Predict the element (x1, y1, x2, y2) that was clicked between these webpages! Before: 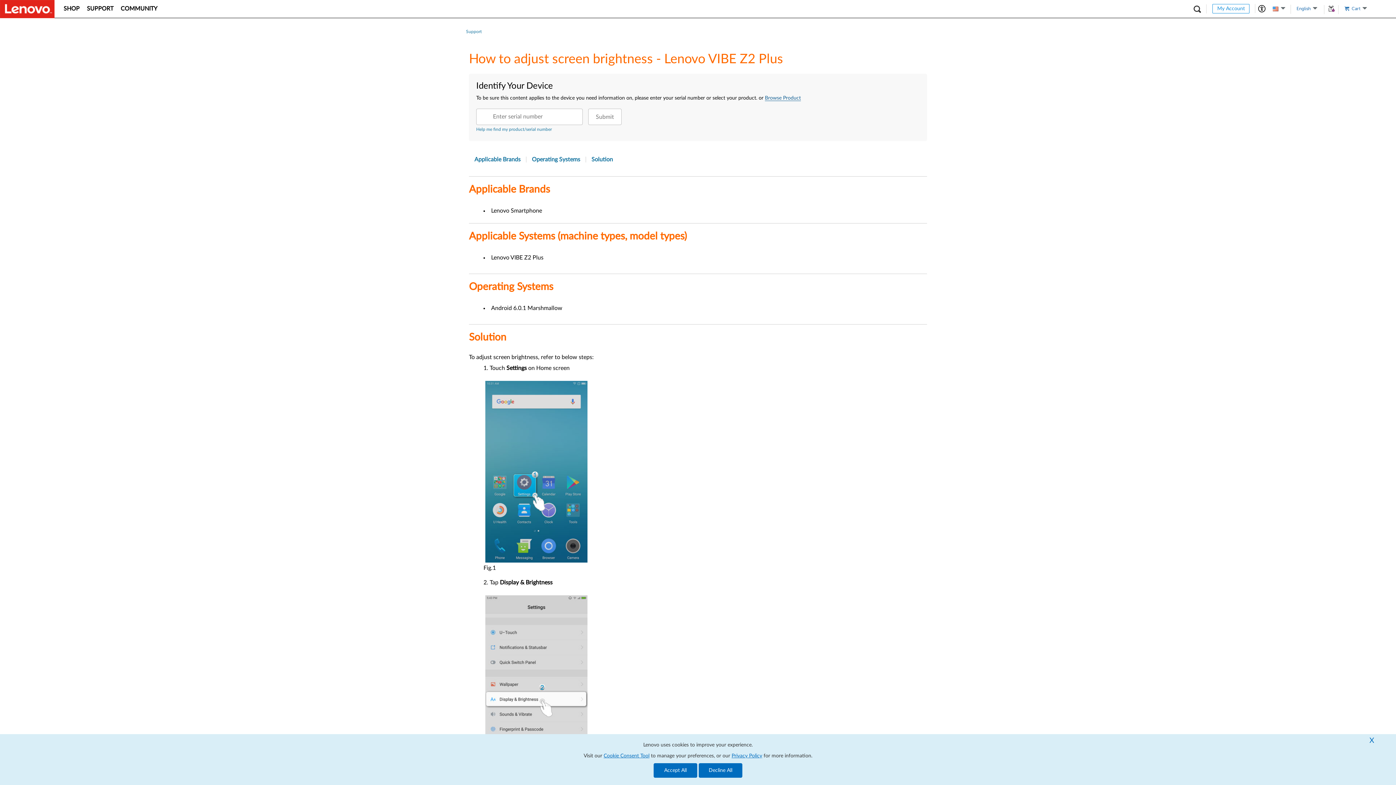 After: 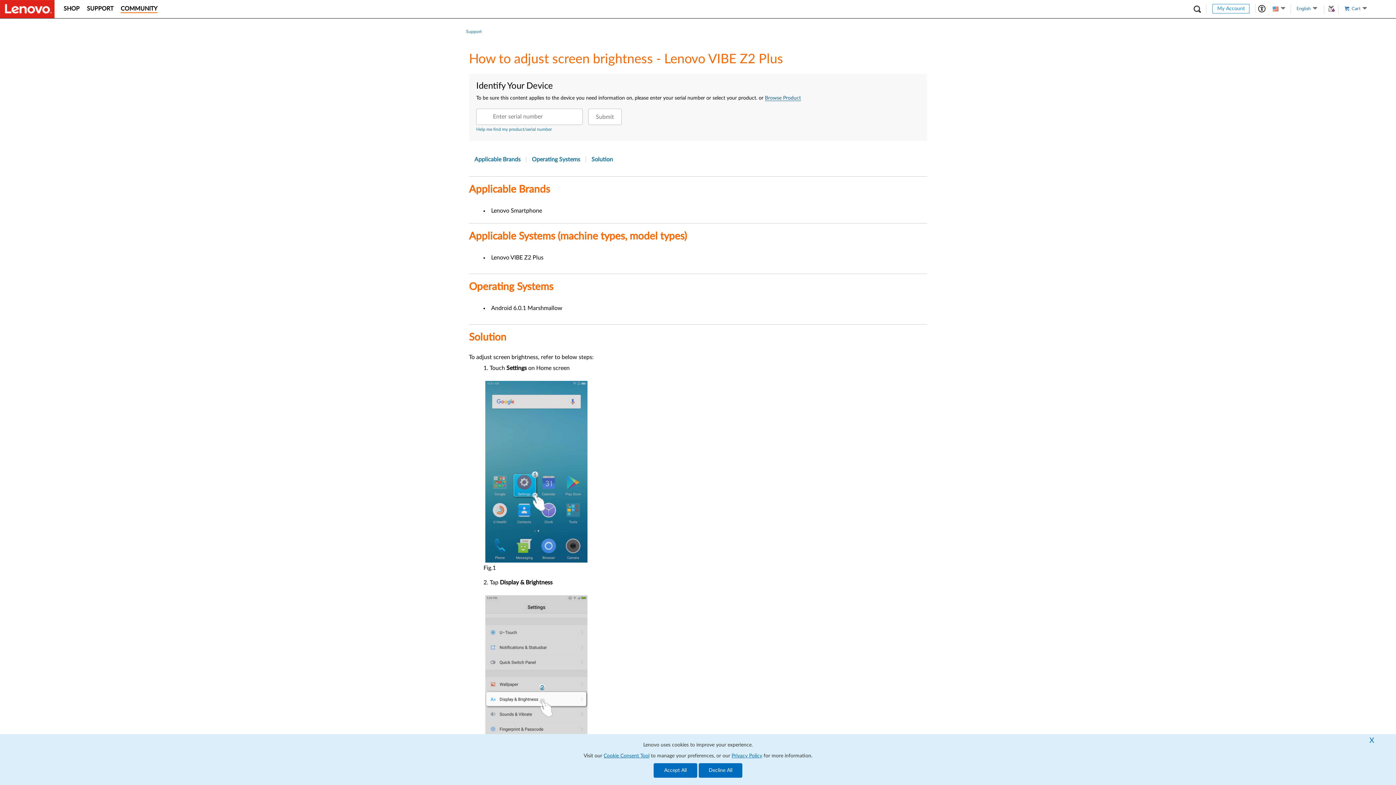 Action: bbox: (120, 5, 157, 12) label: COMMUNITY